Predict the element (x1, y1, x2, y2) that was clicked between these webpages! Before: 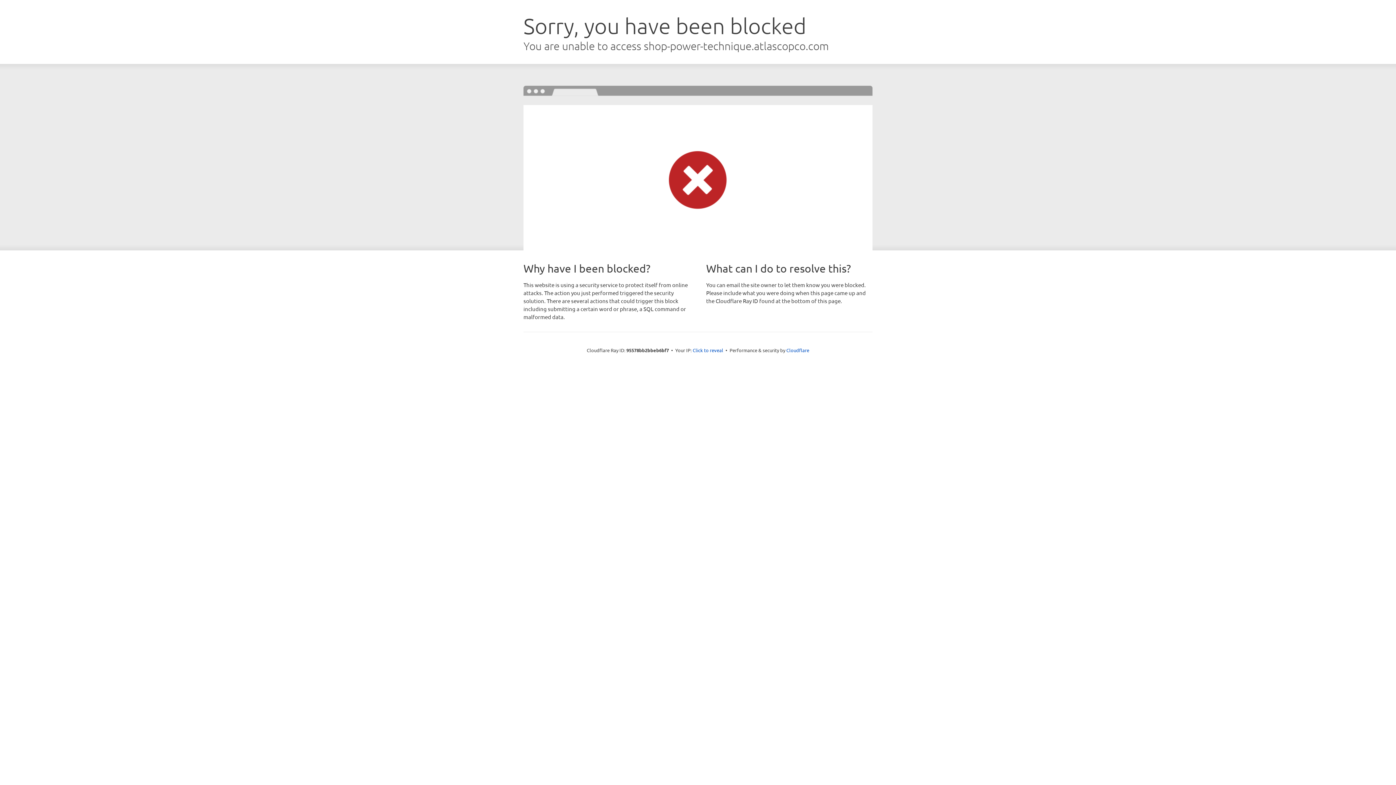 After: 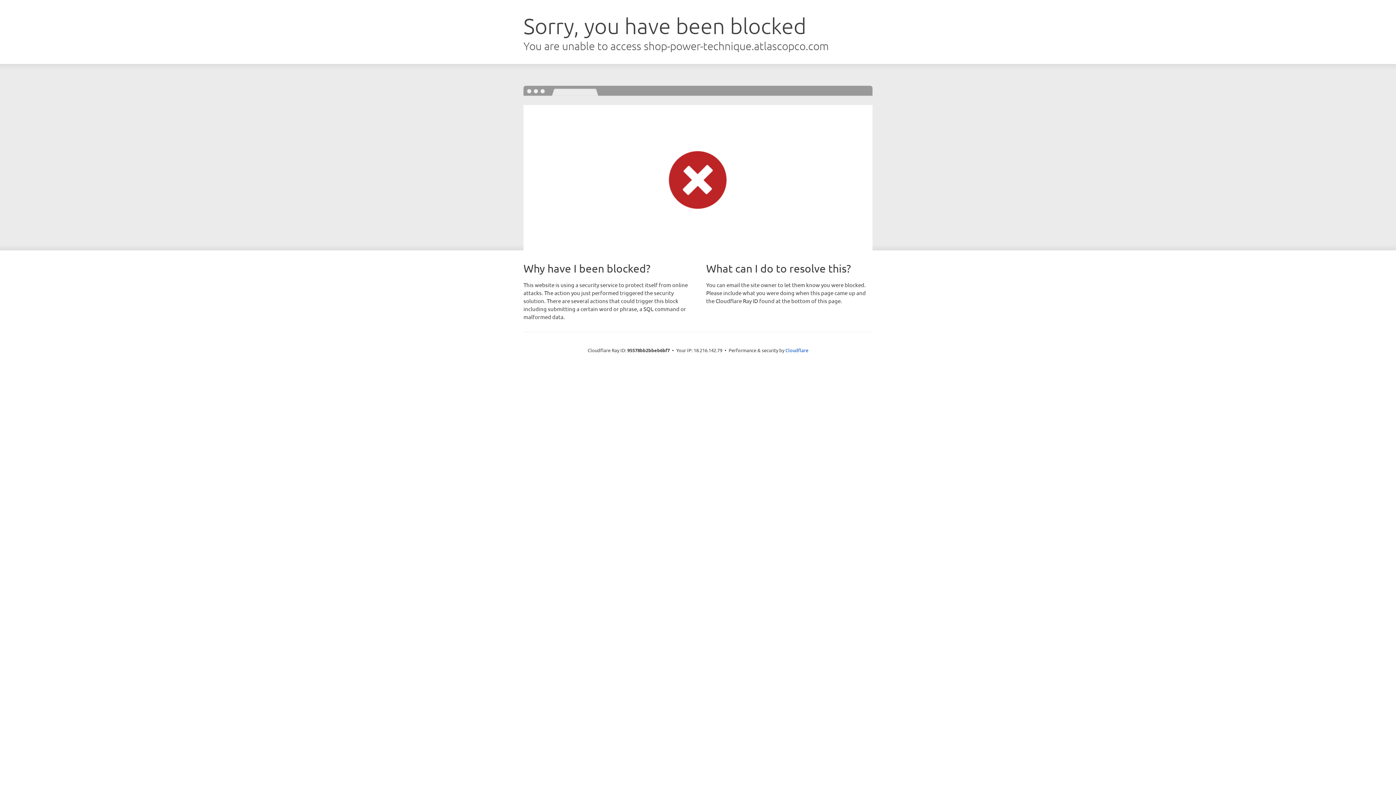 Action: bbox: (692, 346, 723, 353) label: Click to reveal